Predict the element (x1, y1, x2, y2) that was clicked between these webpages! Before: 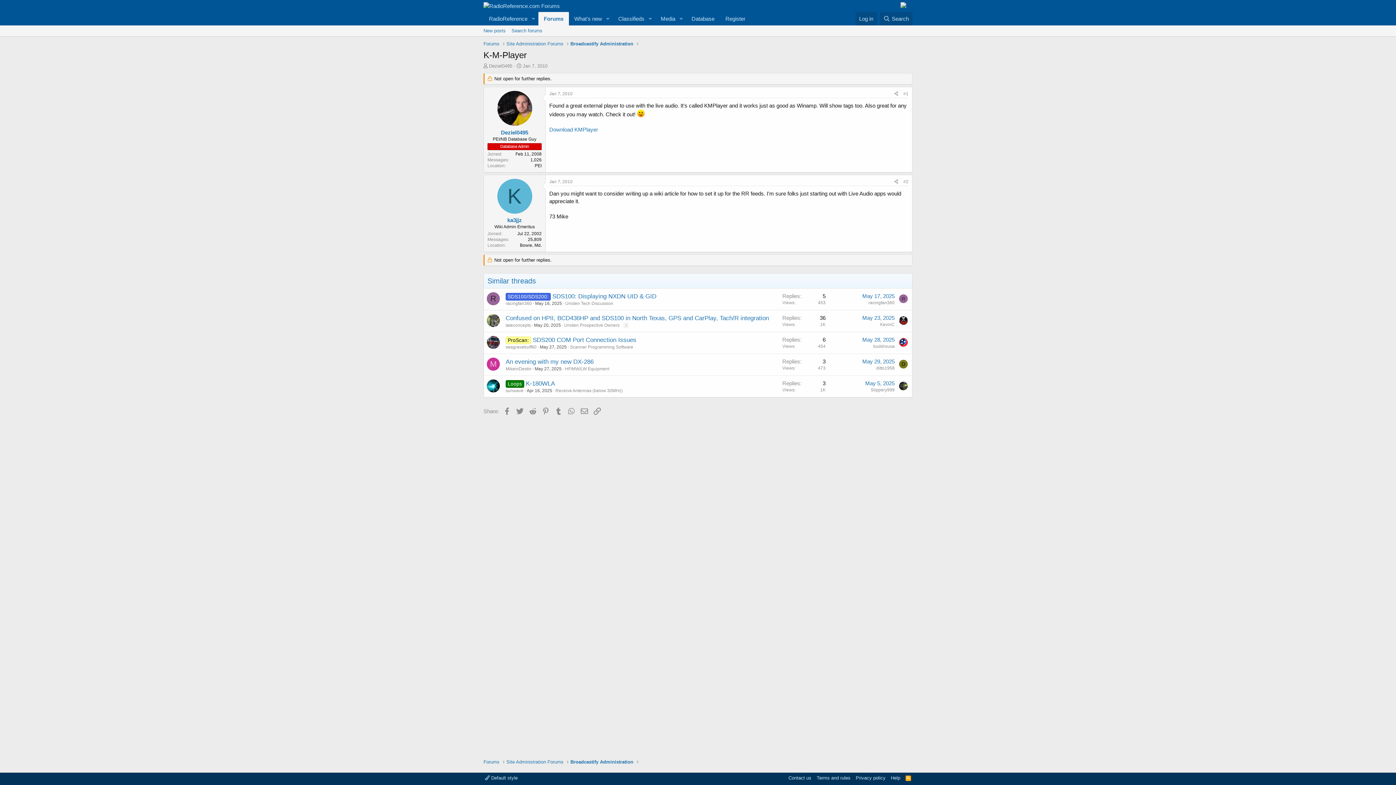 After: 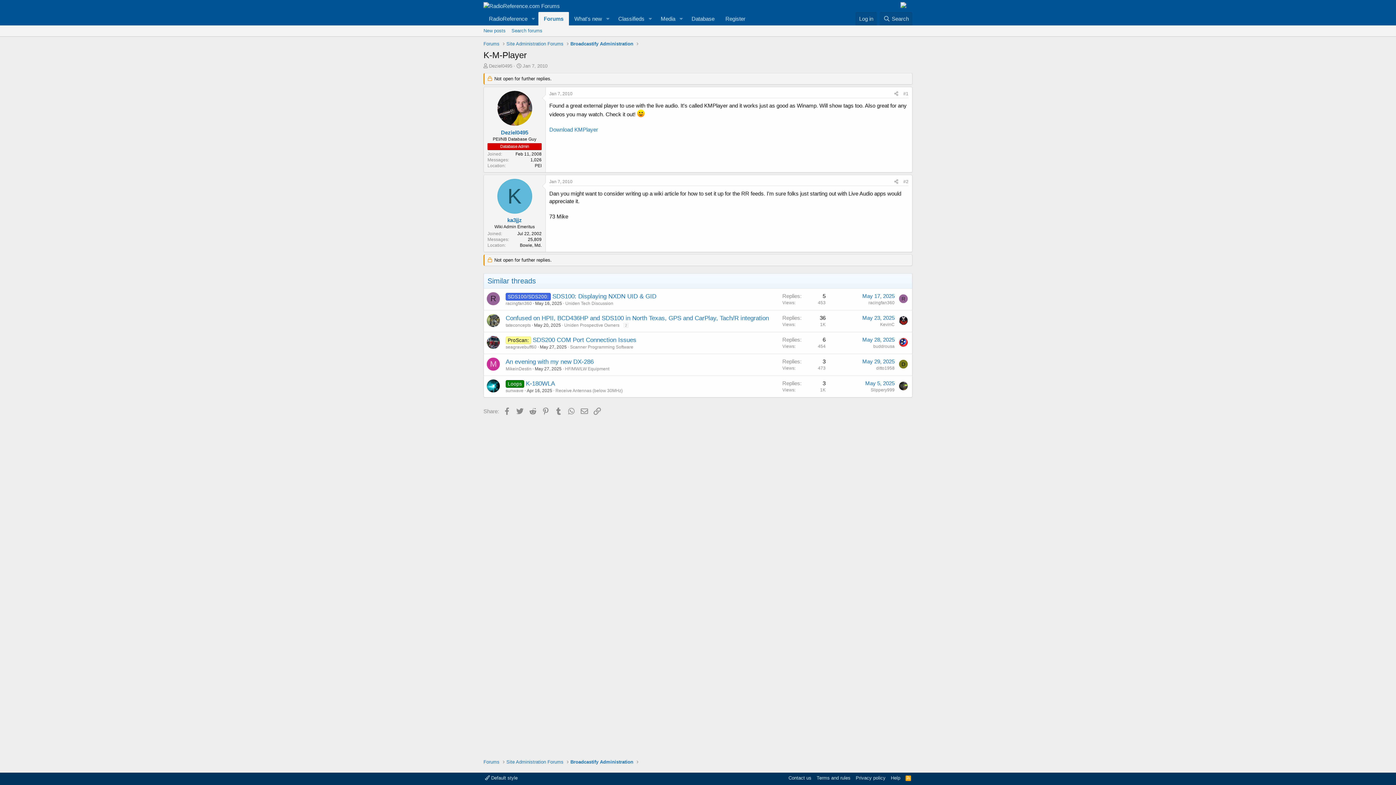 Action: label: #2 bbox: (903, 179, 908, 184)